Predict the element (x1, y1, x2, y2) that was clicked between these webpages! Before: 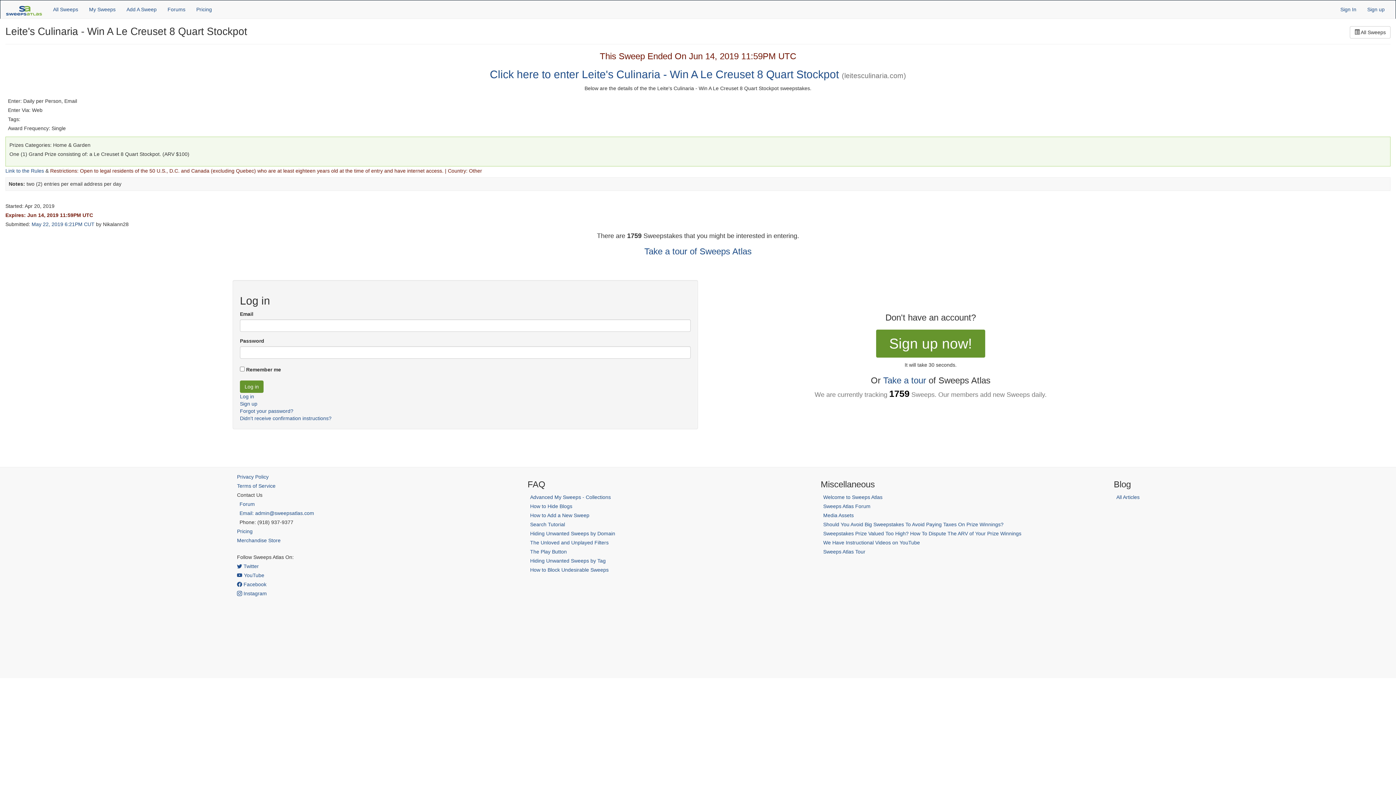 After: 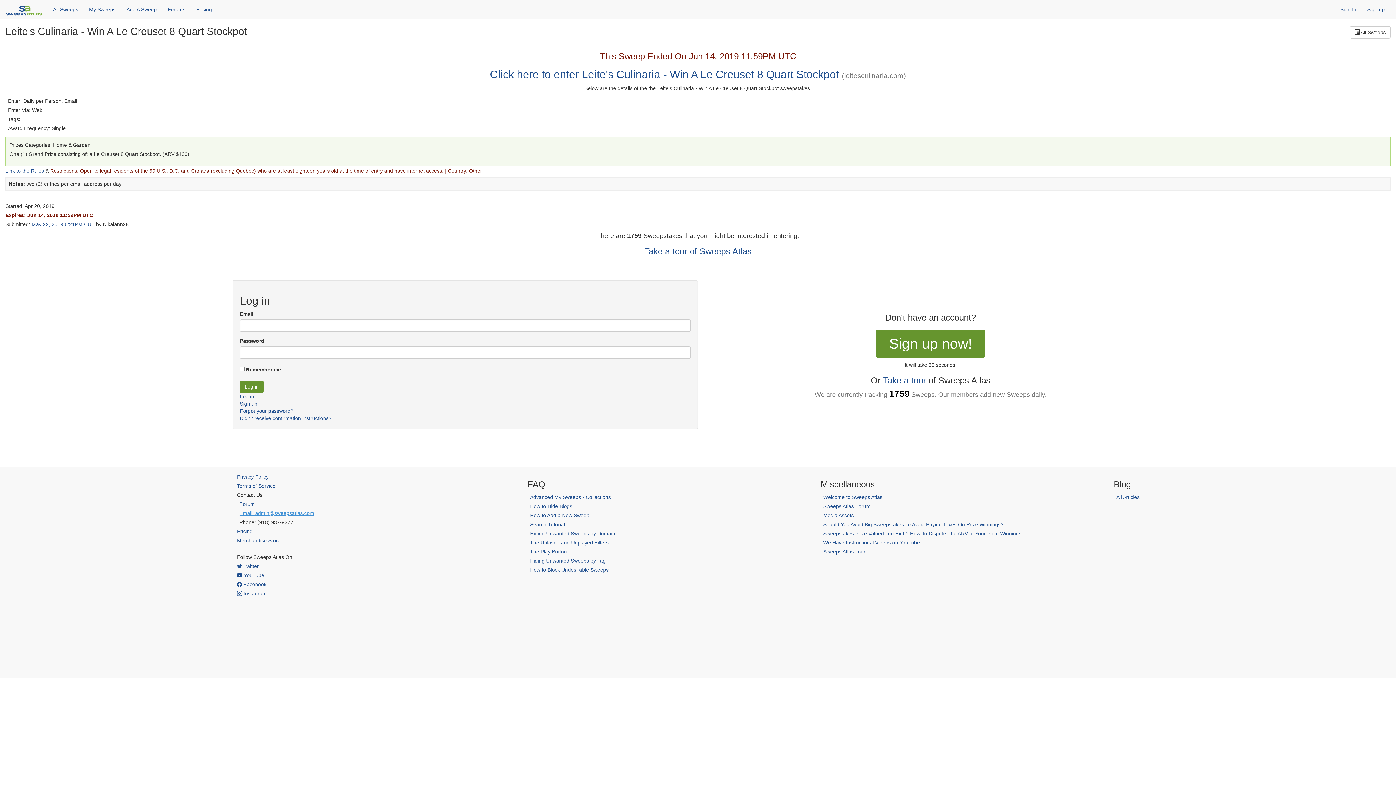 Action: label: Email: admin@sweepsatlas.com bbox: (239, 510, 314, 516)